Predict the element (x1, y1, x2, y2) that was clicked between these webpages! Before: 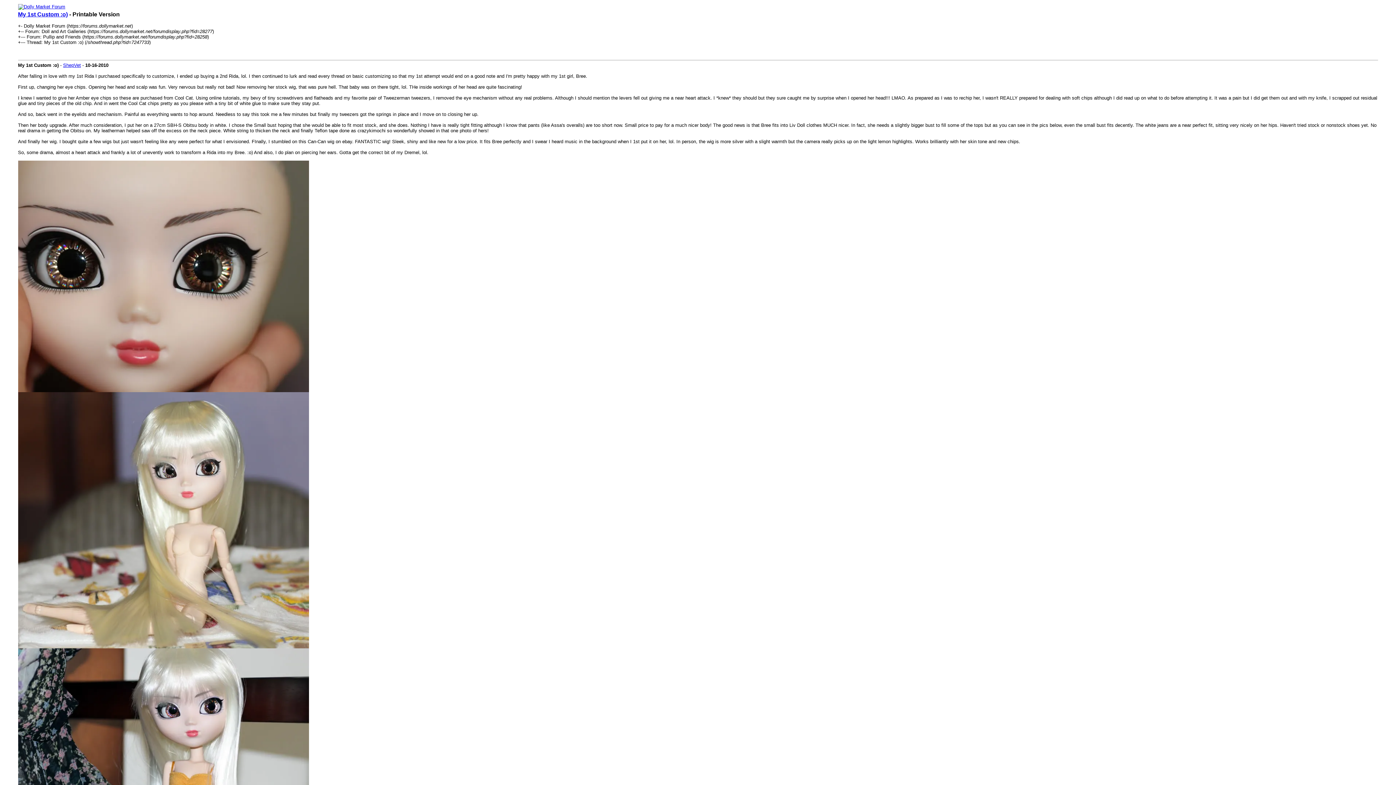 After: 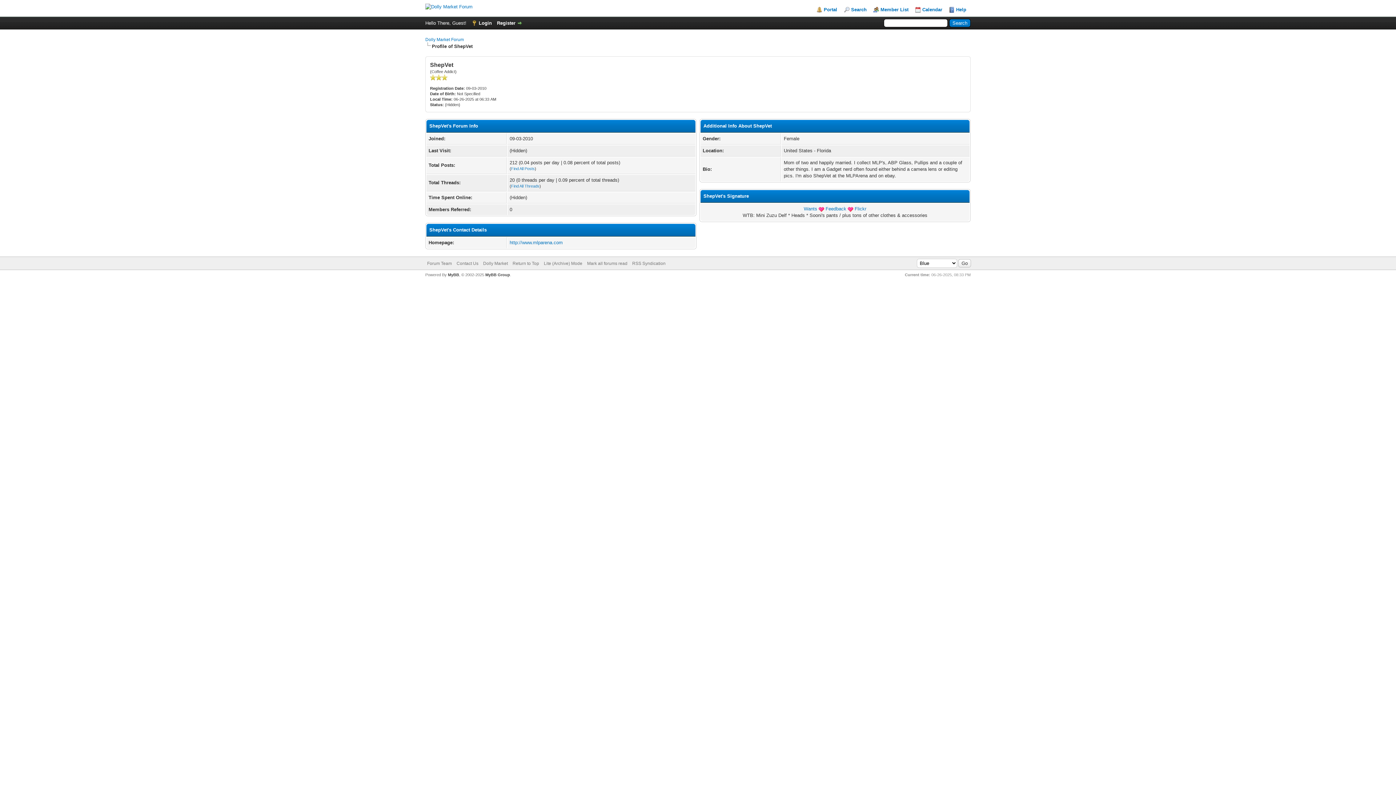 Action: bbox: (63, 62, 80, 68) label: ShepVet